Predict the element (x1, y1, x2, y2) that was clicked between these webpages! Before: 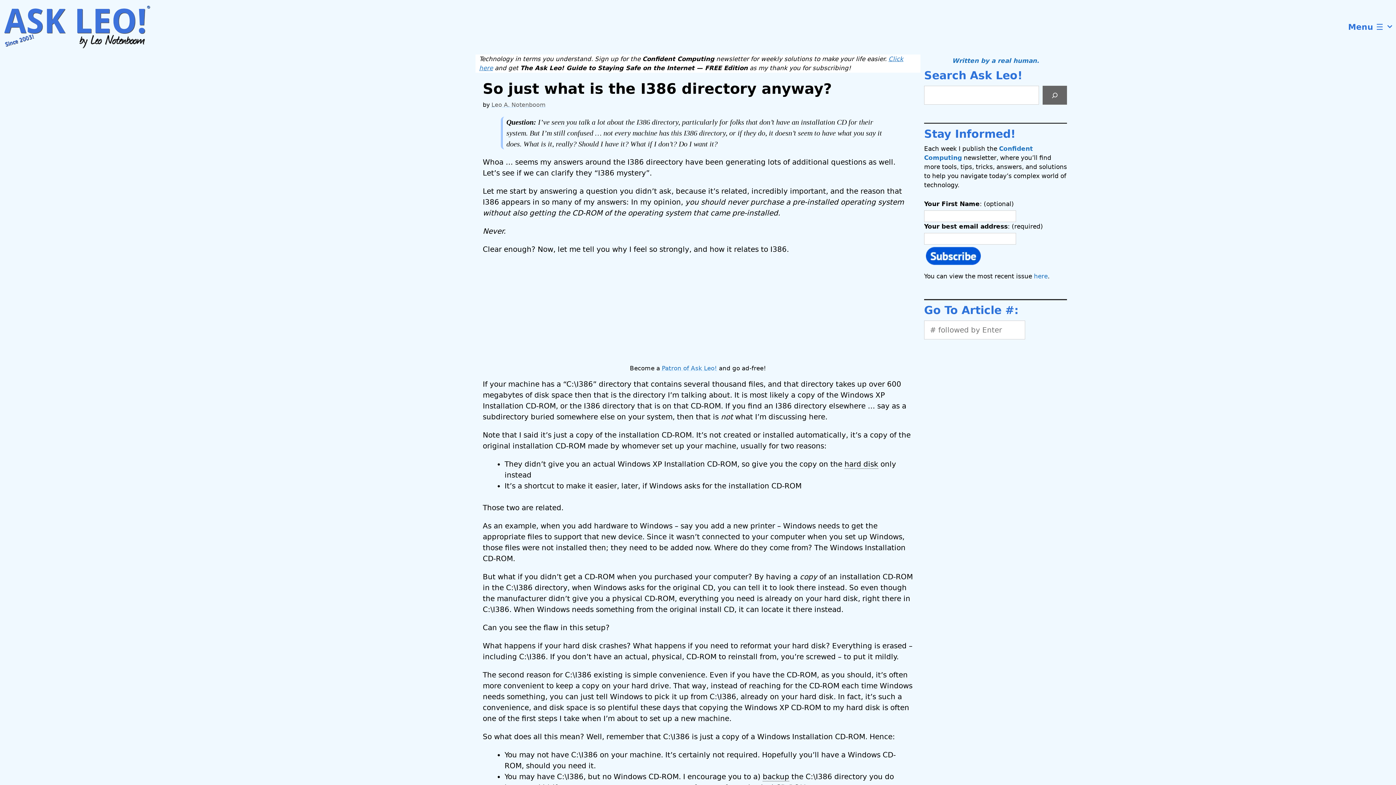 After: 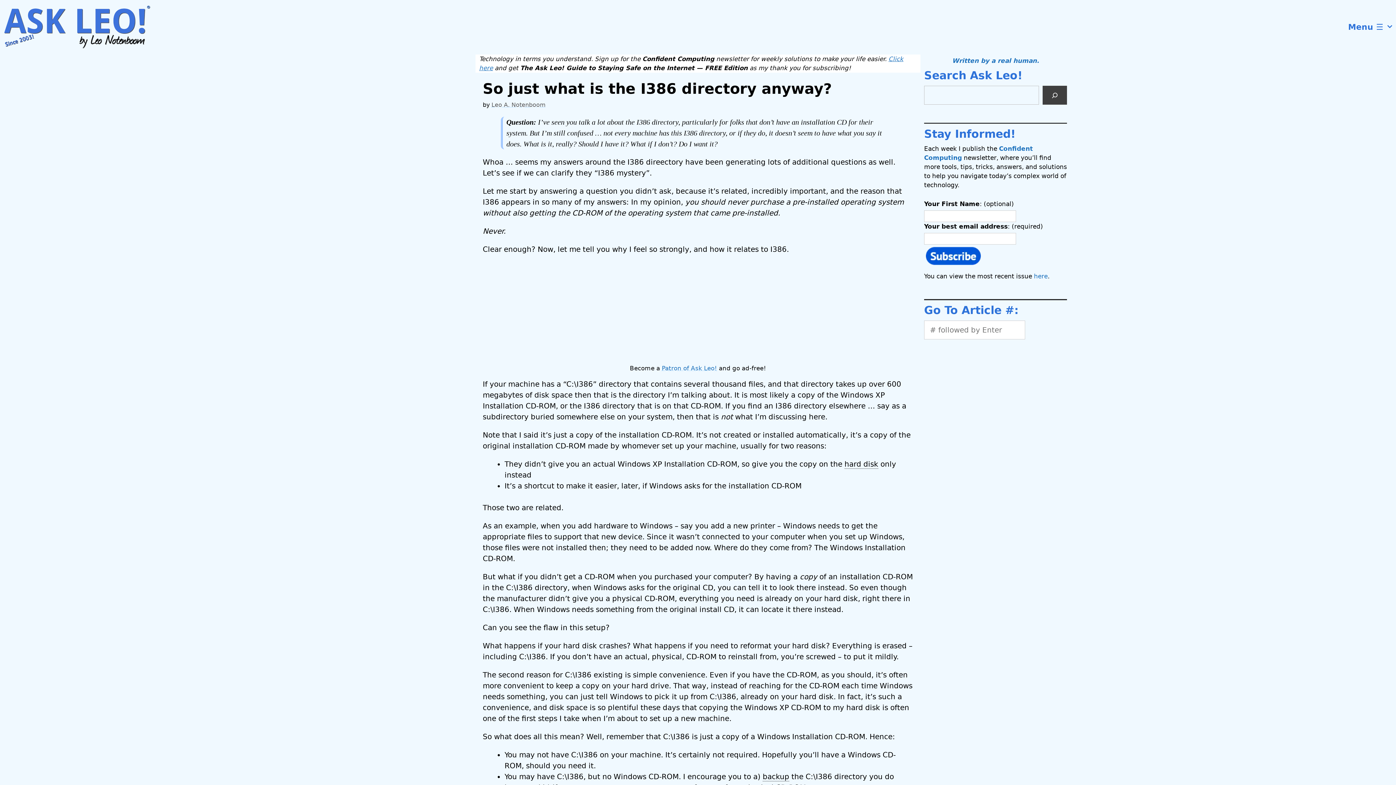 Action: bbox: (1042, 85, 1067, 104) label: Search Ask Leo!